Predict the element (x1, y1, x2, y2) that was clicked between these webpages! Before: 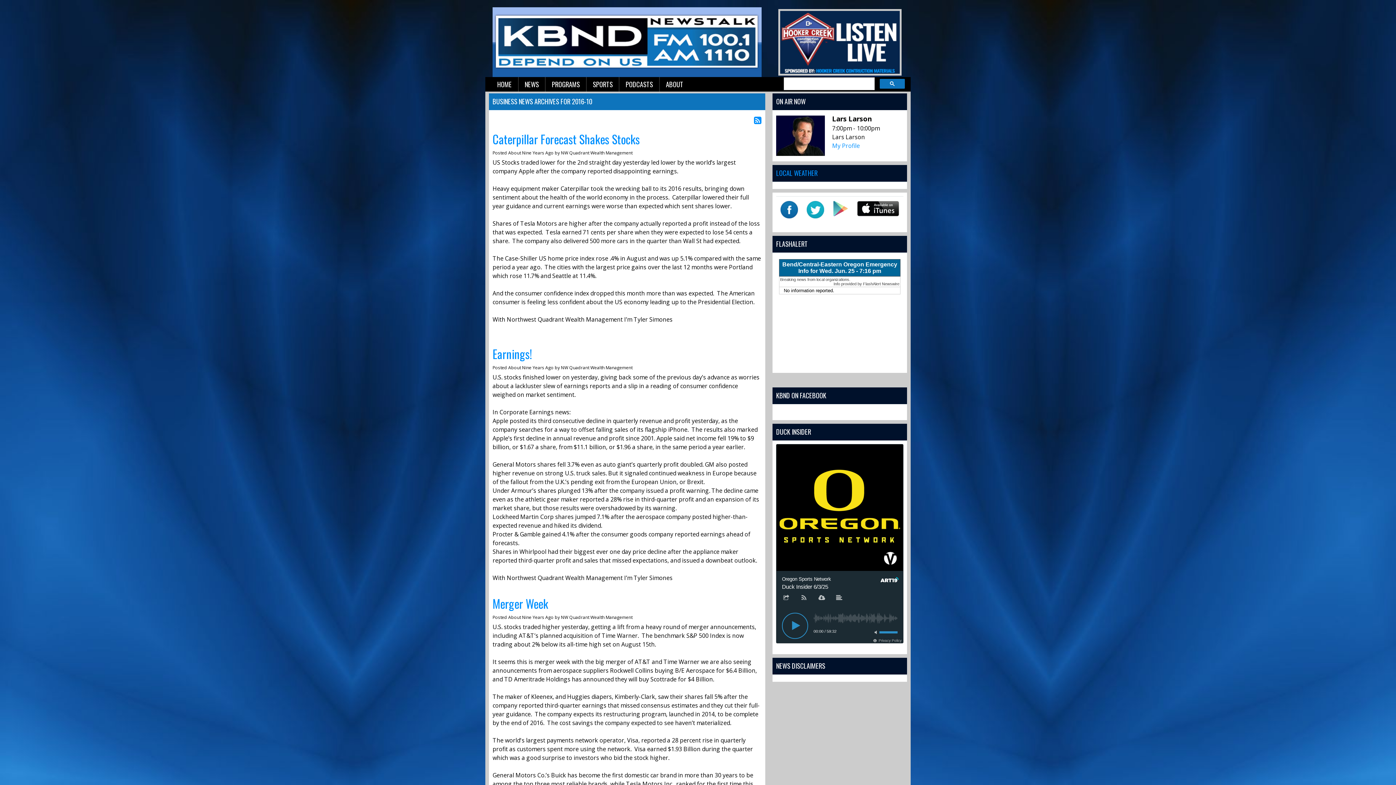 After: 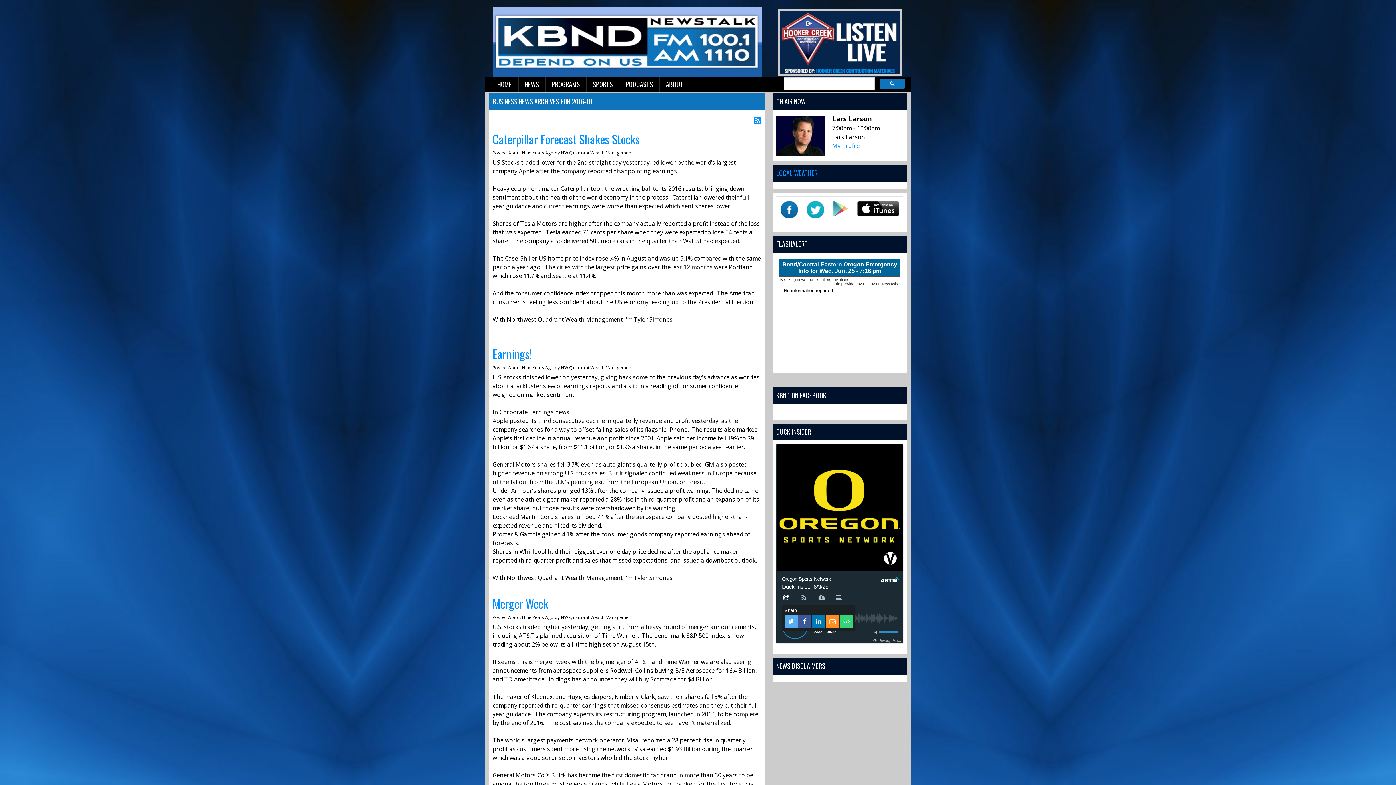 Action: bbox: (780, 592, 792, 603) label: Share